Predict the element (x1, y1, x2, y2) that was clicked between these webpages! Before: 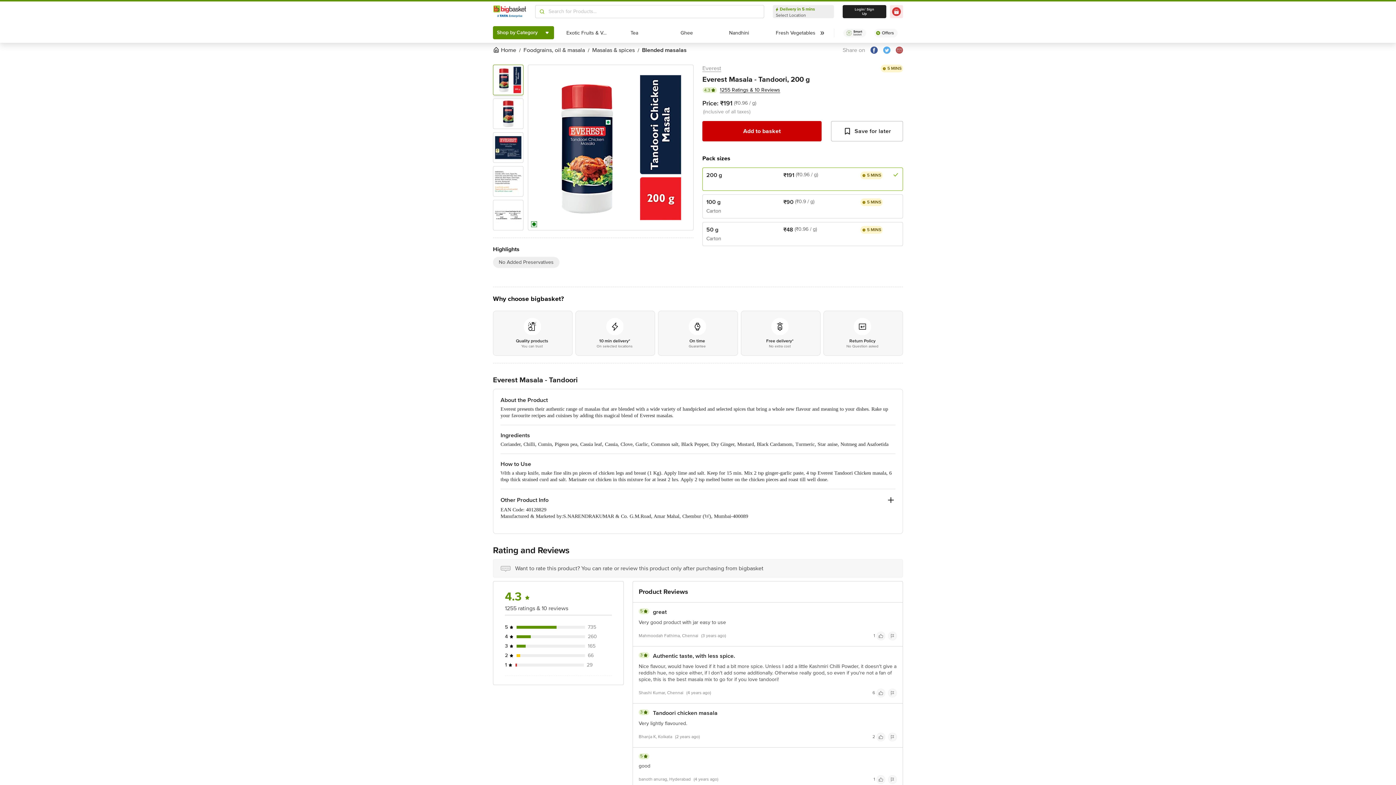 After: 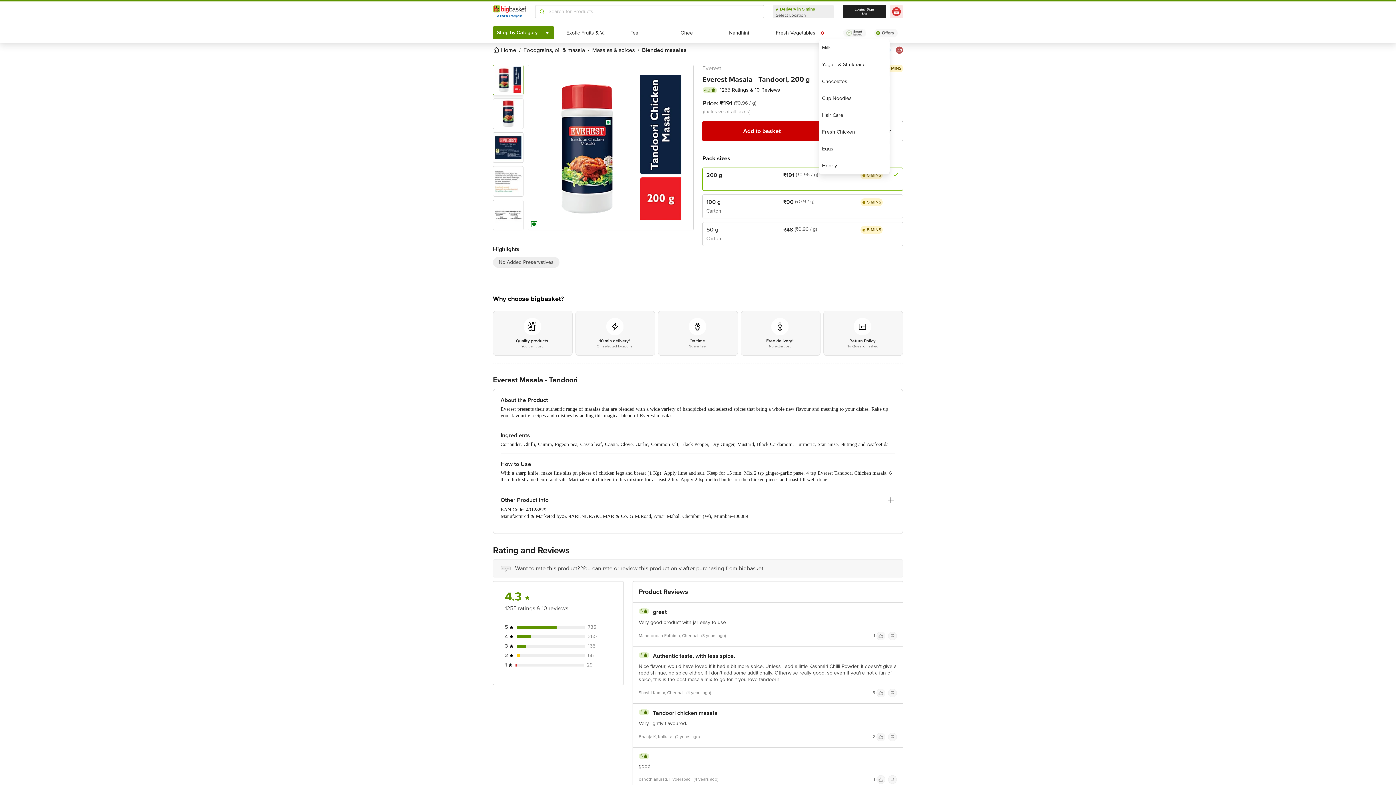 Action: bbox: (819, 26, 825, 40)